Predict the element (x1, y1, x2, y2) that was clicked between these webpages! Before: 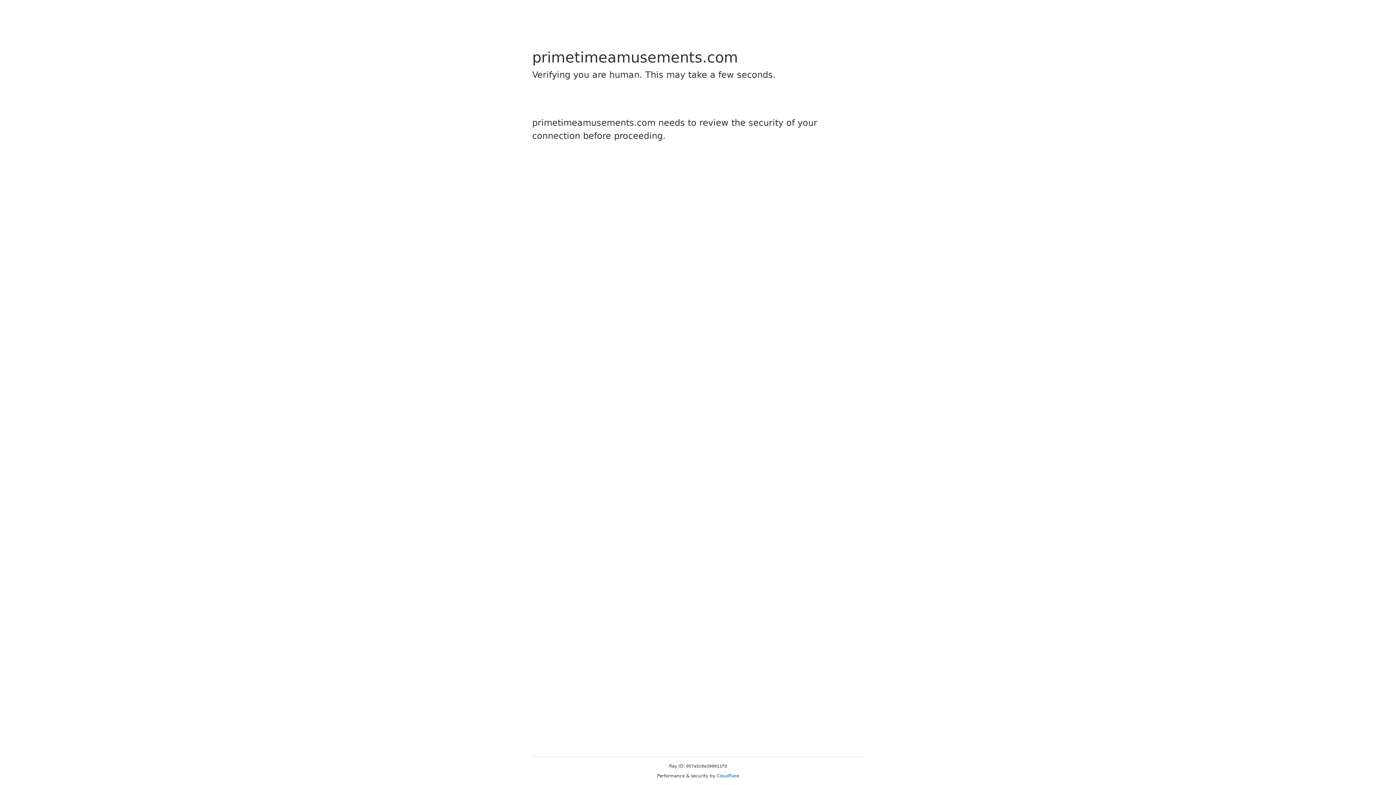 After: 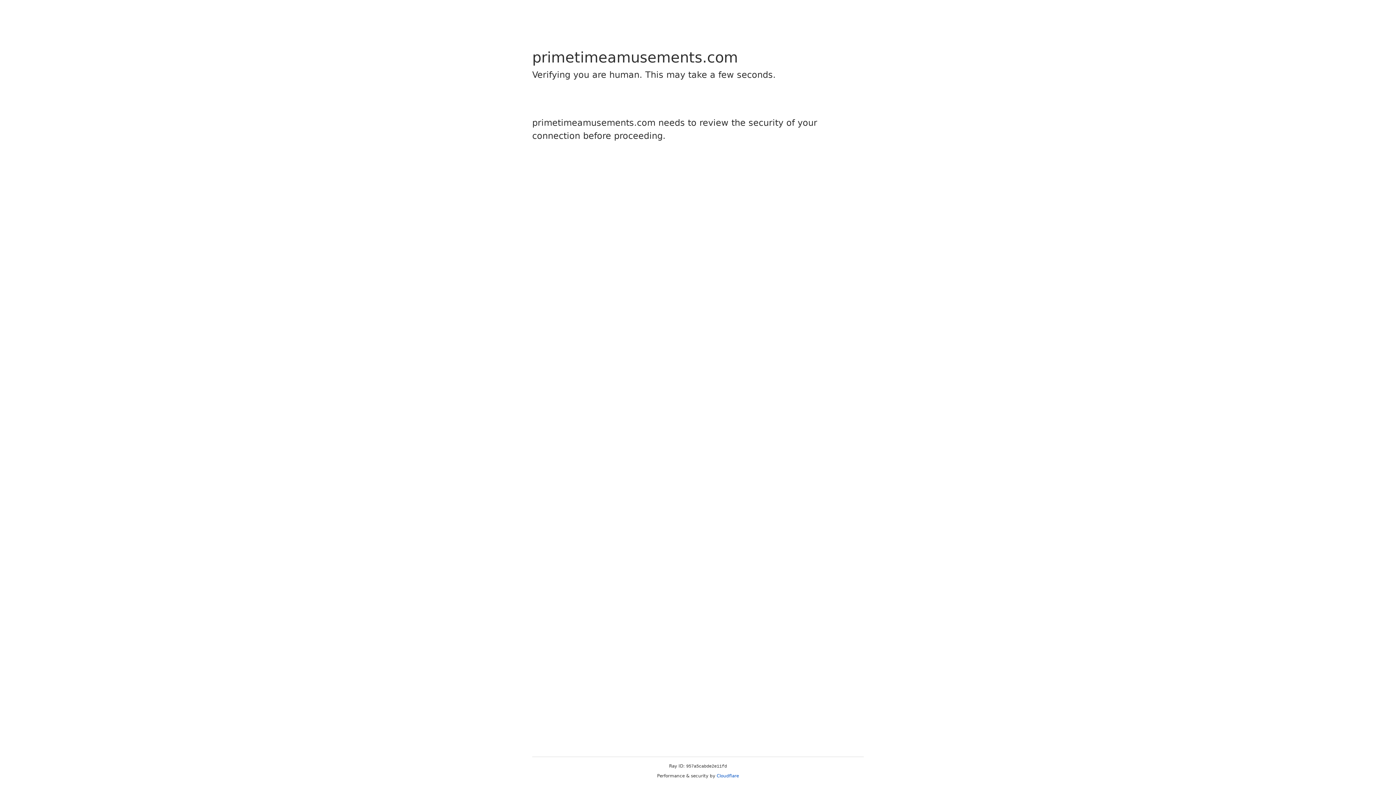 Action: bbox: (716, 773, 739, 778) label: Cloudflare